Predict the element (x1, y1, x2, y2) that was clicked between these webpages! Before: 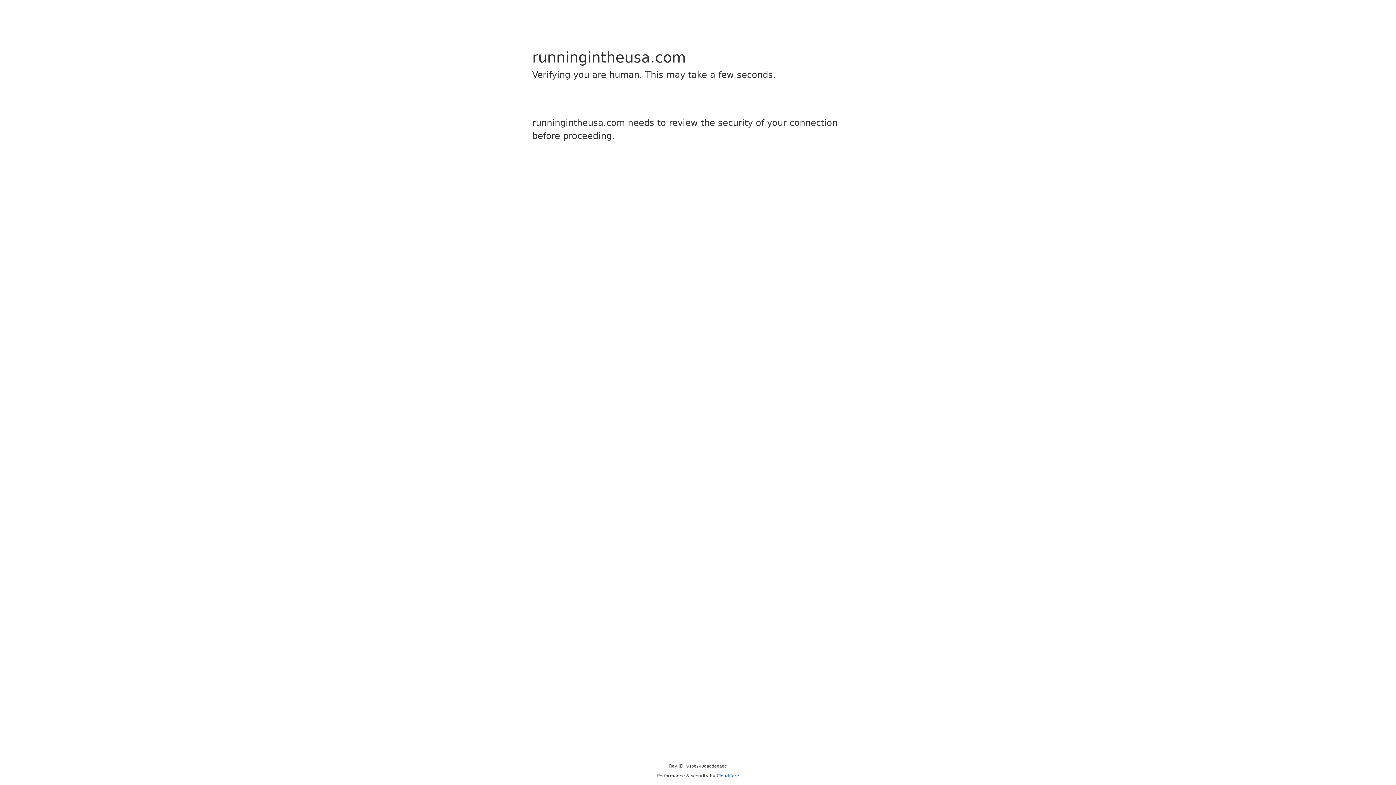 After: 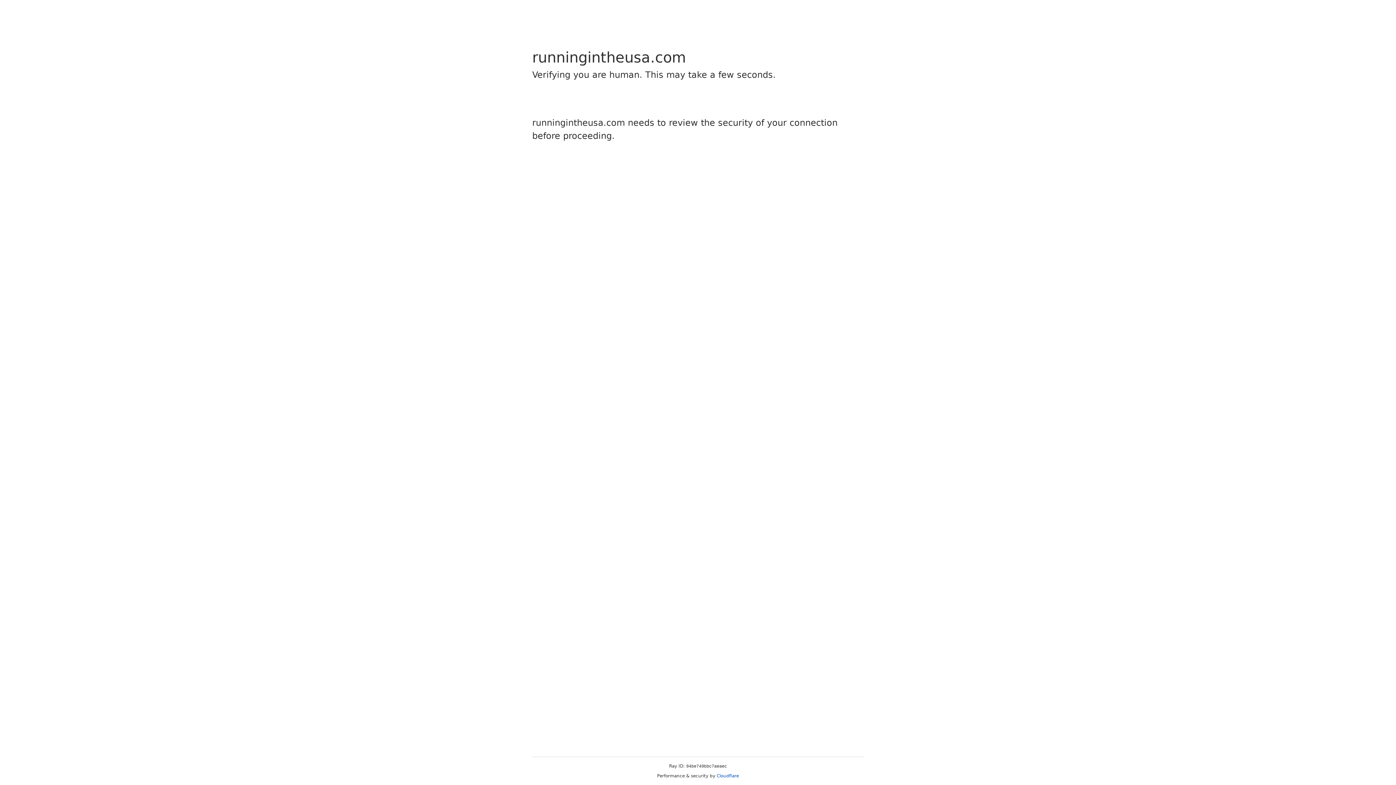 Action: label: Cloudflare bbox: (716, 773, 739, 778)